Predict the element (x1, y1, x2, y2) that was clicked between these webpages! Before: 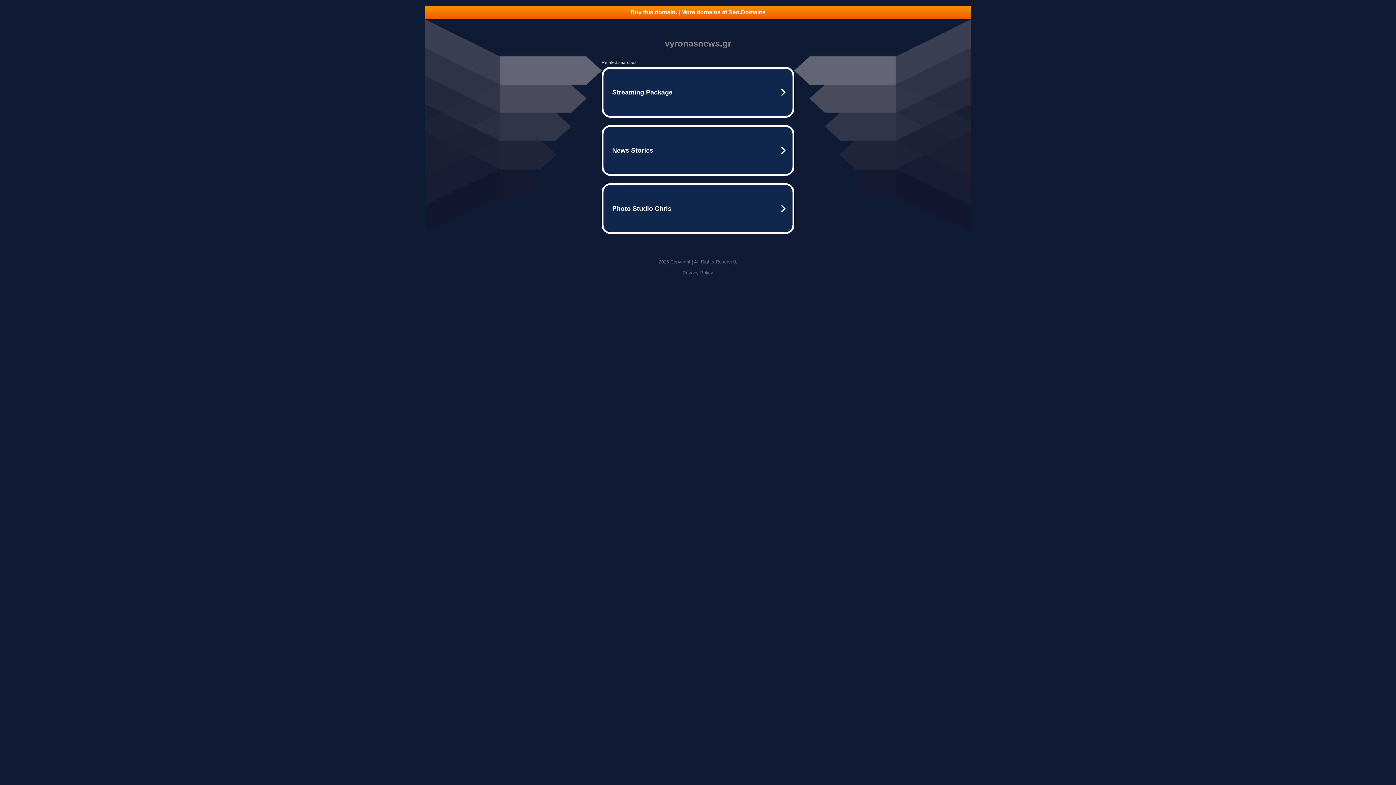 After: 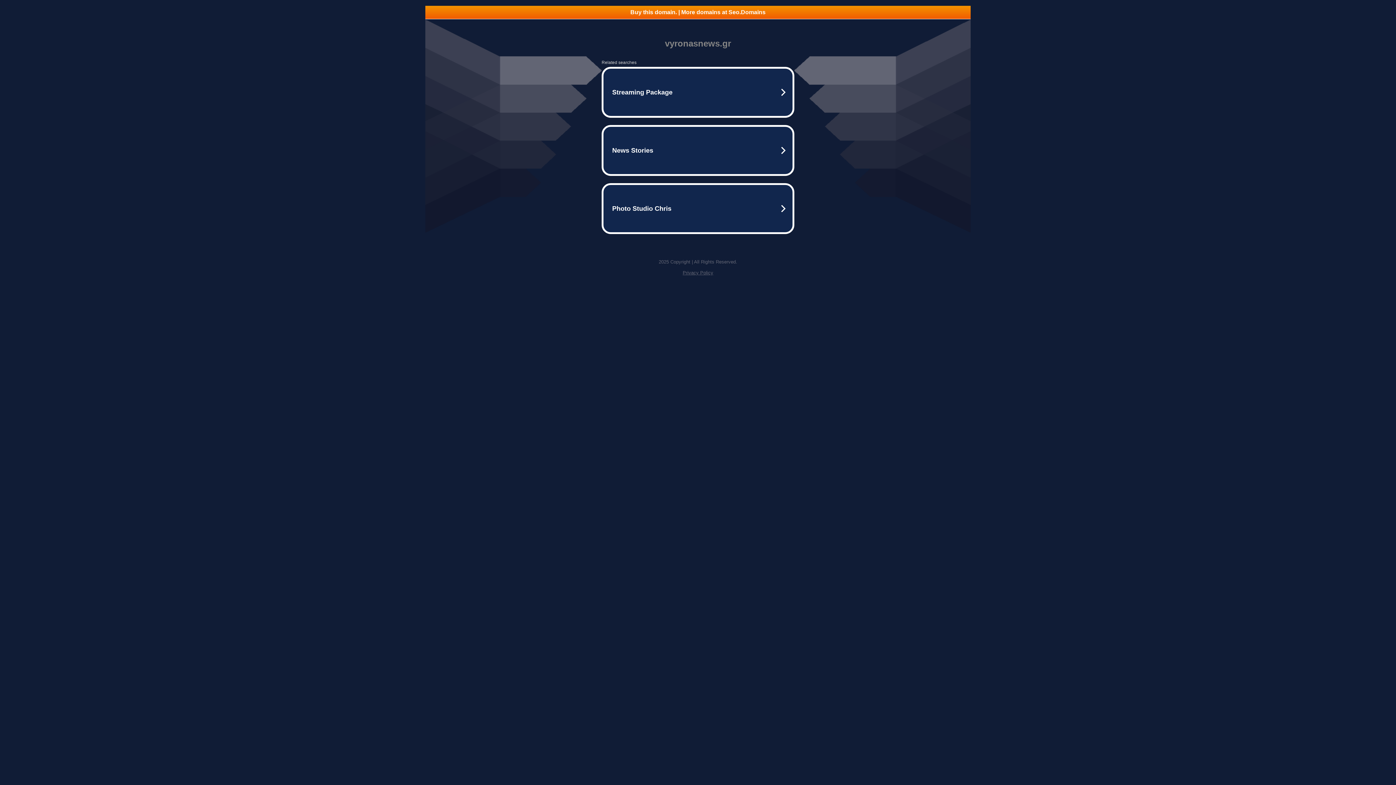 Action: bbox: (682, 270, 713, 275) label: Privacy Policy